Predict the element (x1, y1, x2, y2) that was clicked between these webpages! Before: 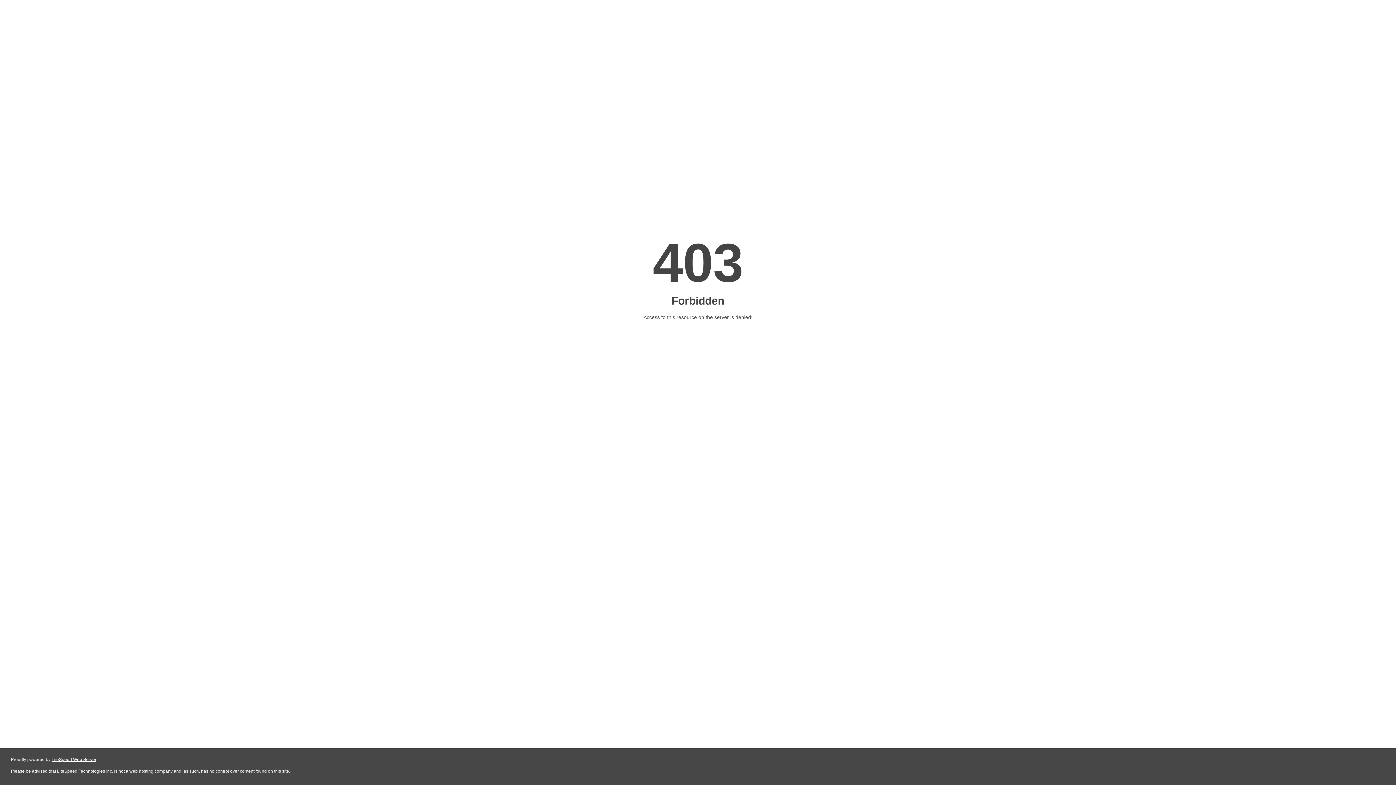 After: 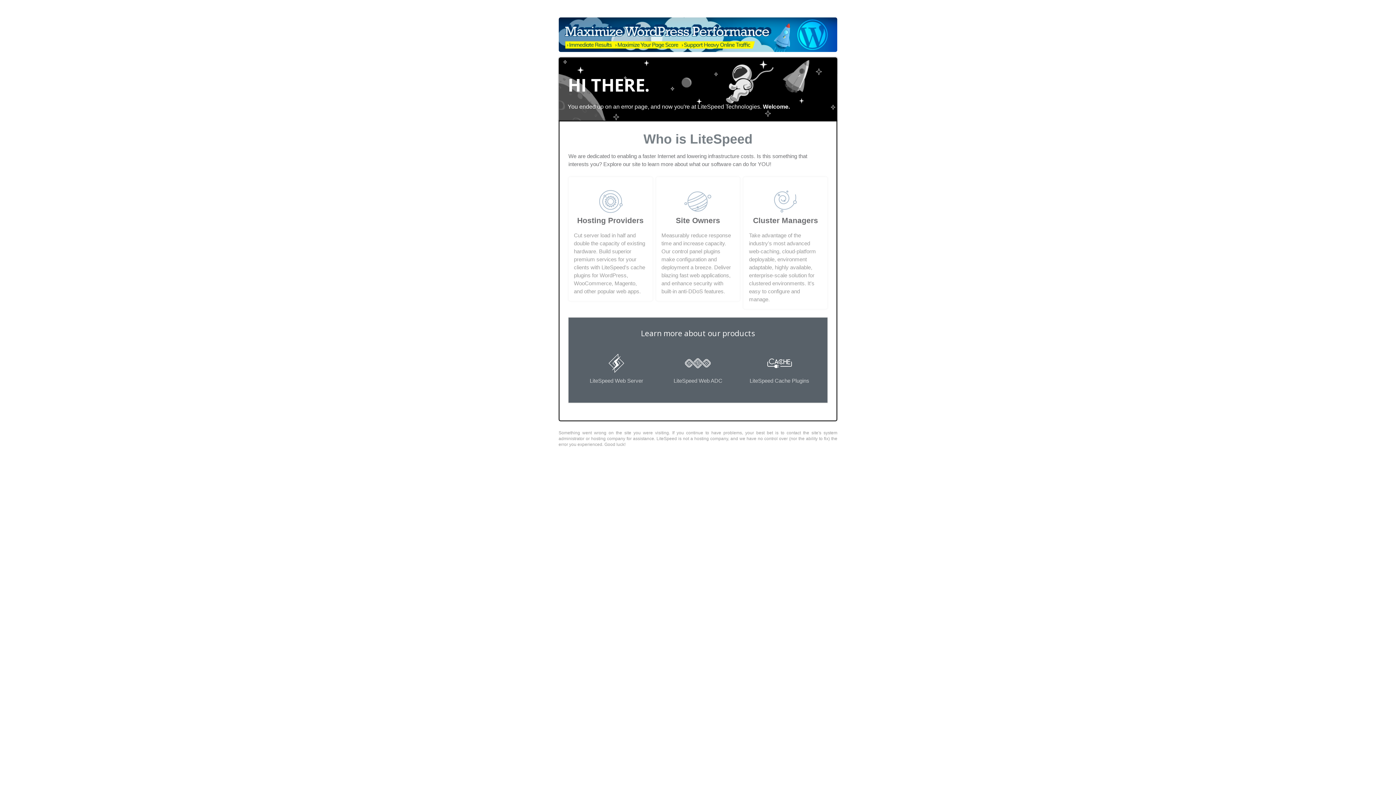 Action: label: LiteSpeed Web Server bbox: (51, 757, 96, 762)